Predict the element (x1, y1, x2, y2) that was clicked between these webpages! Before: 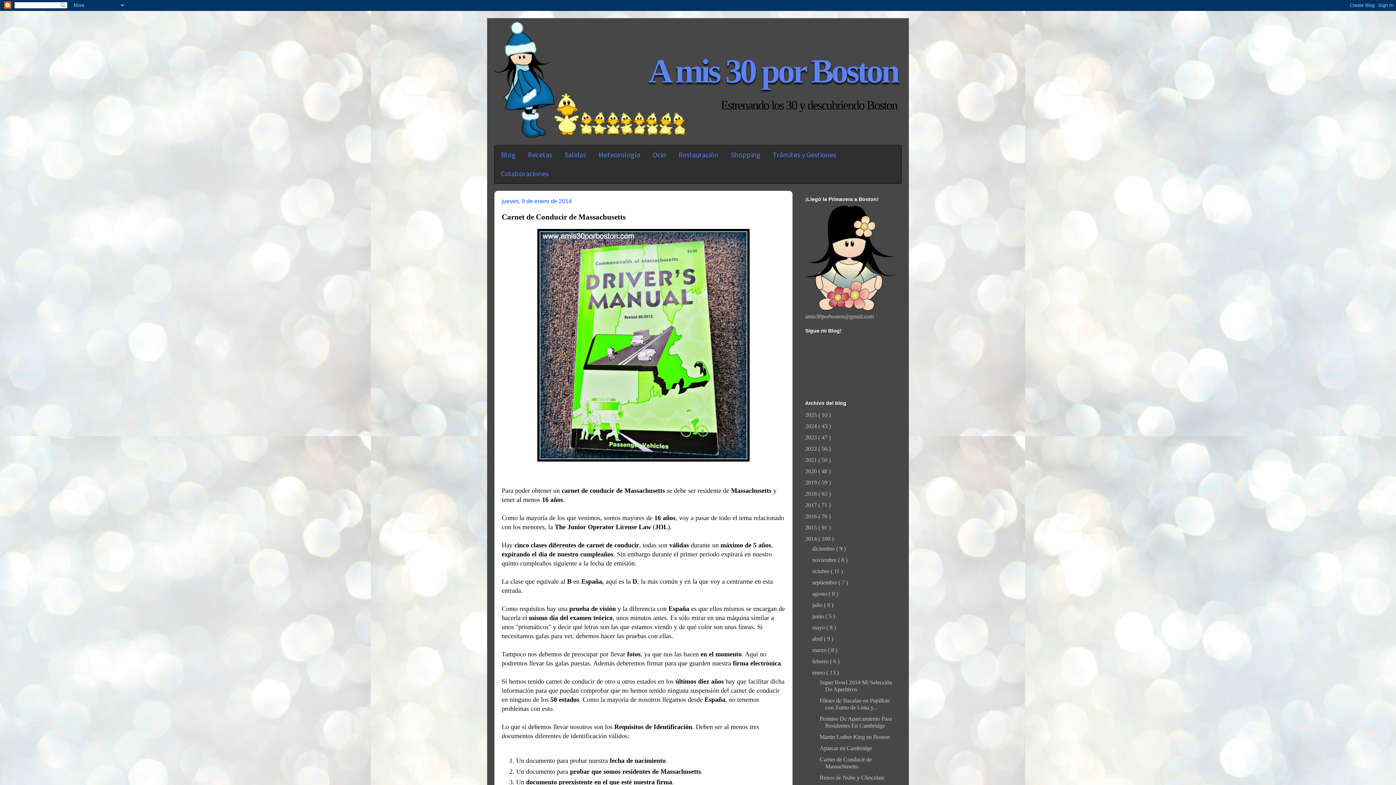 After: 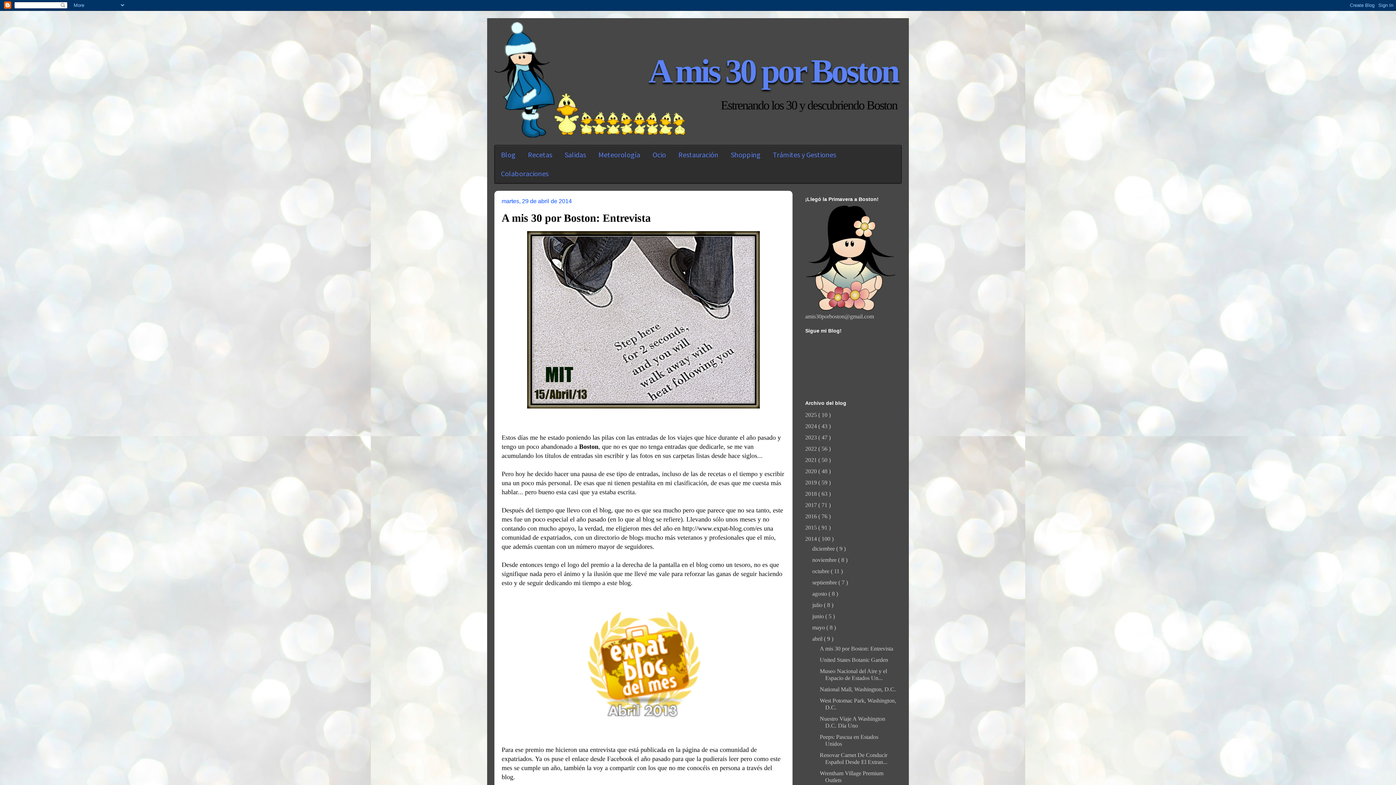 Action: label: abril  bbox: (812, 636, 824, 642)